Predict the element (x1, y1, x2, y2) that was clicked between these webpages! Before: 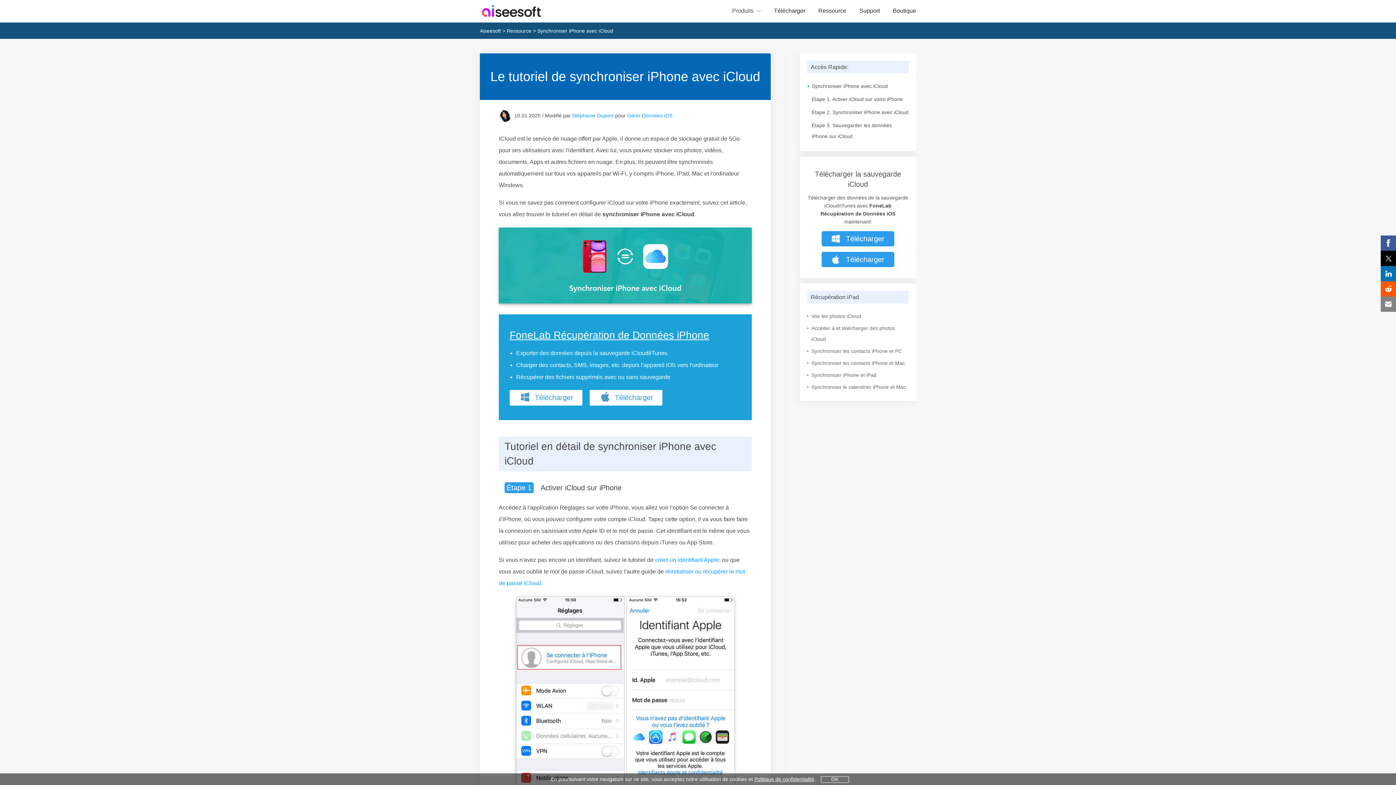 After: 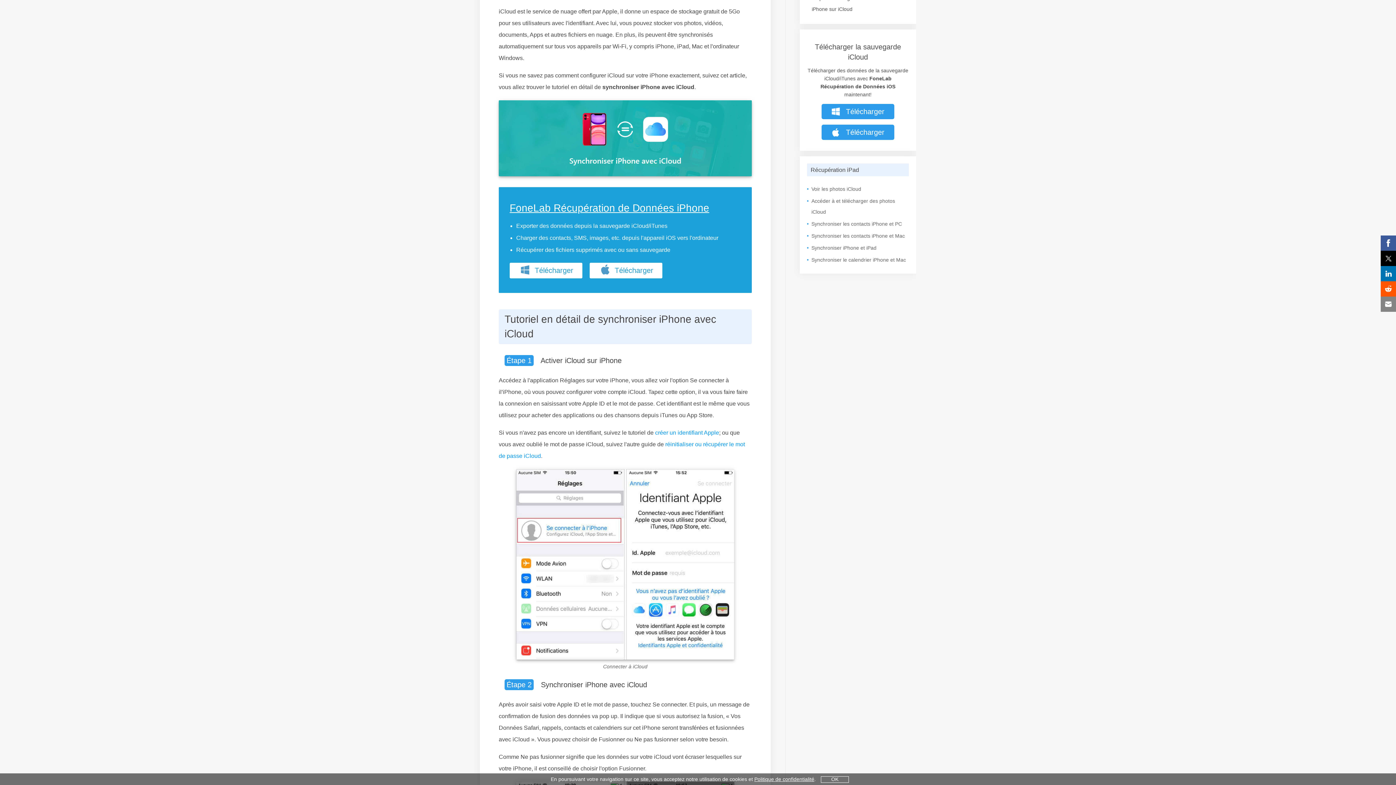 Action: label: Synchroniser iPhone avec iCloud bbox: (810, 80, 909, 91)